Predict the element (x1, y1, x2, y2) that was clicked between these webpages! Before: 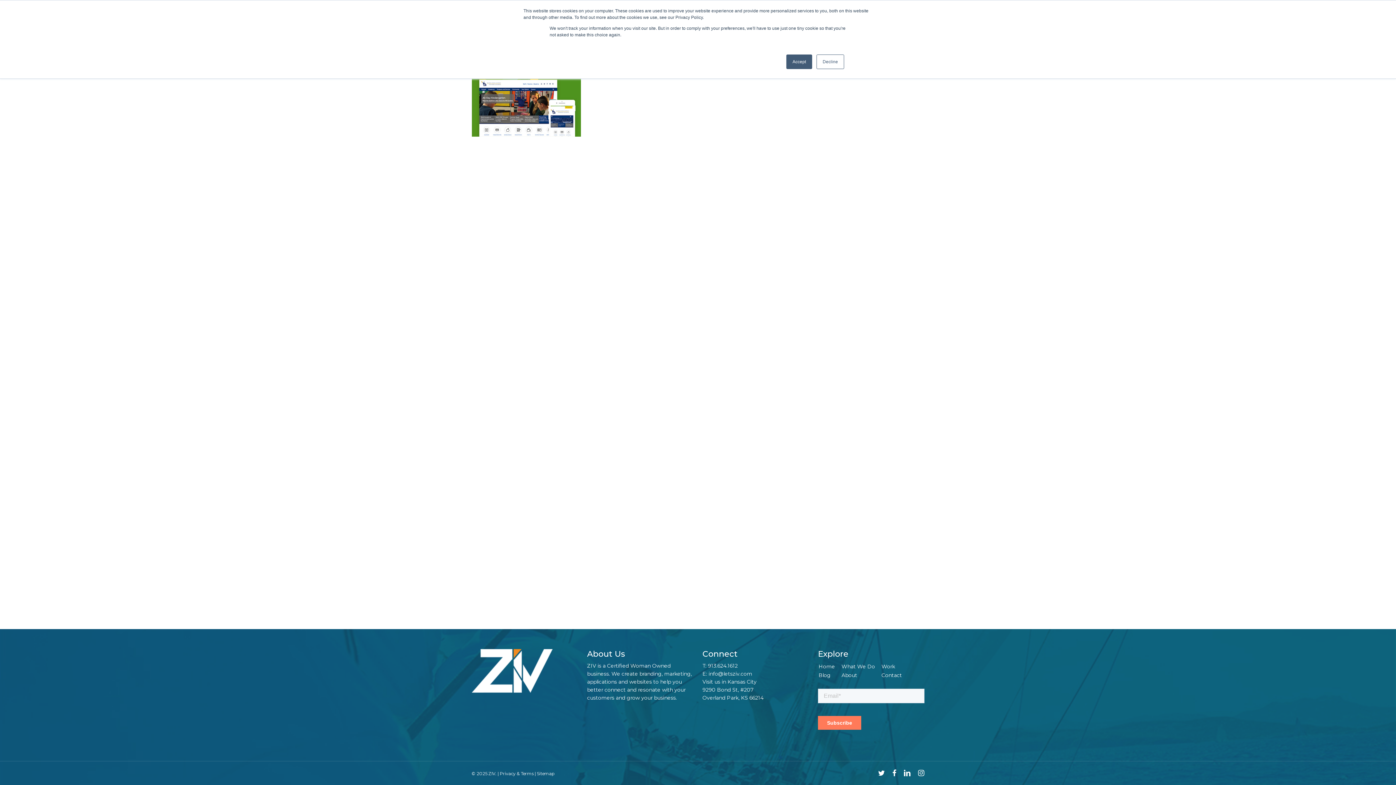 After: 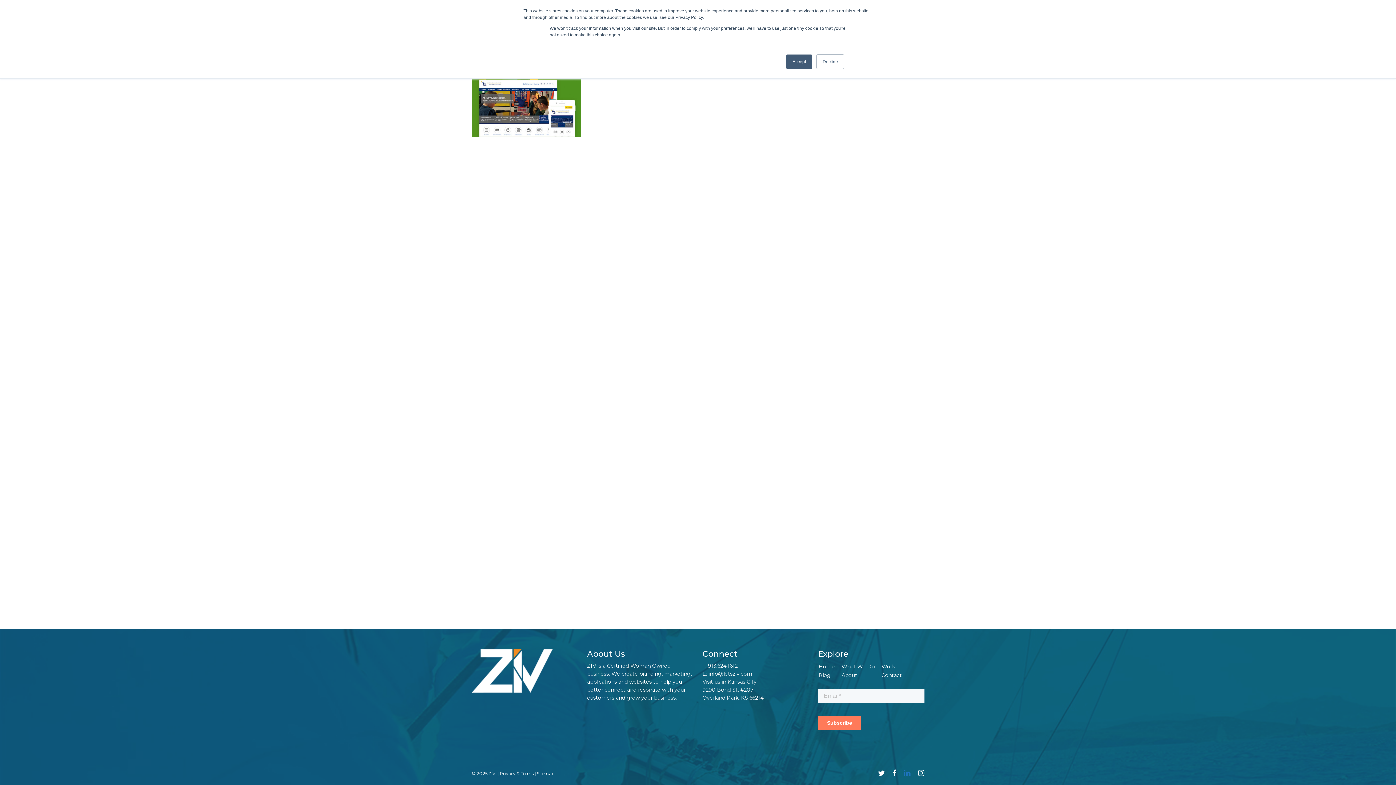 Action: label: linkedin bbox: (903, 769, 911, 777)